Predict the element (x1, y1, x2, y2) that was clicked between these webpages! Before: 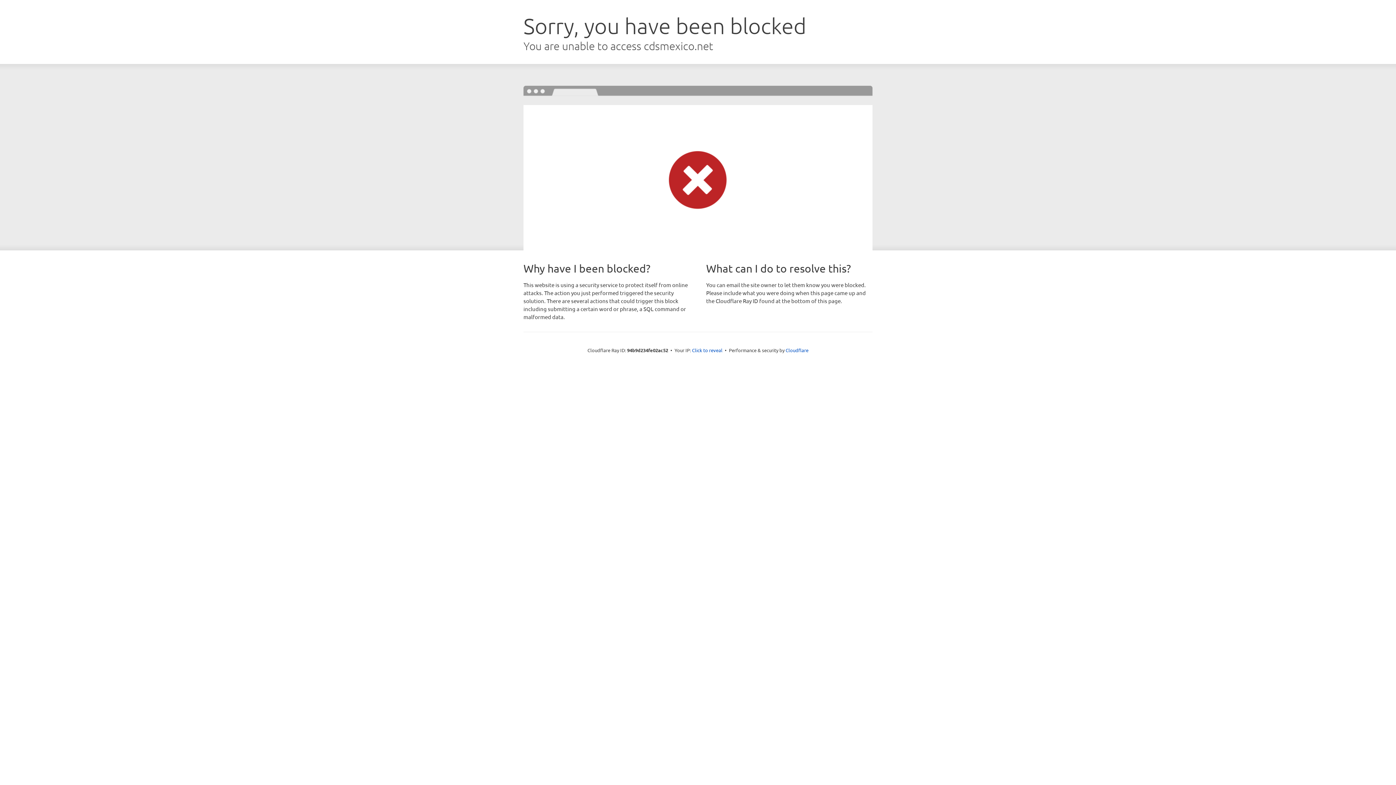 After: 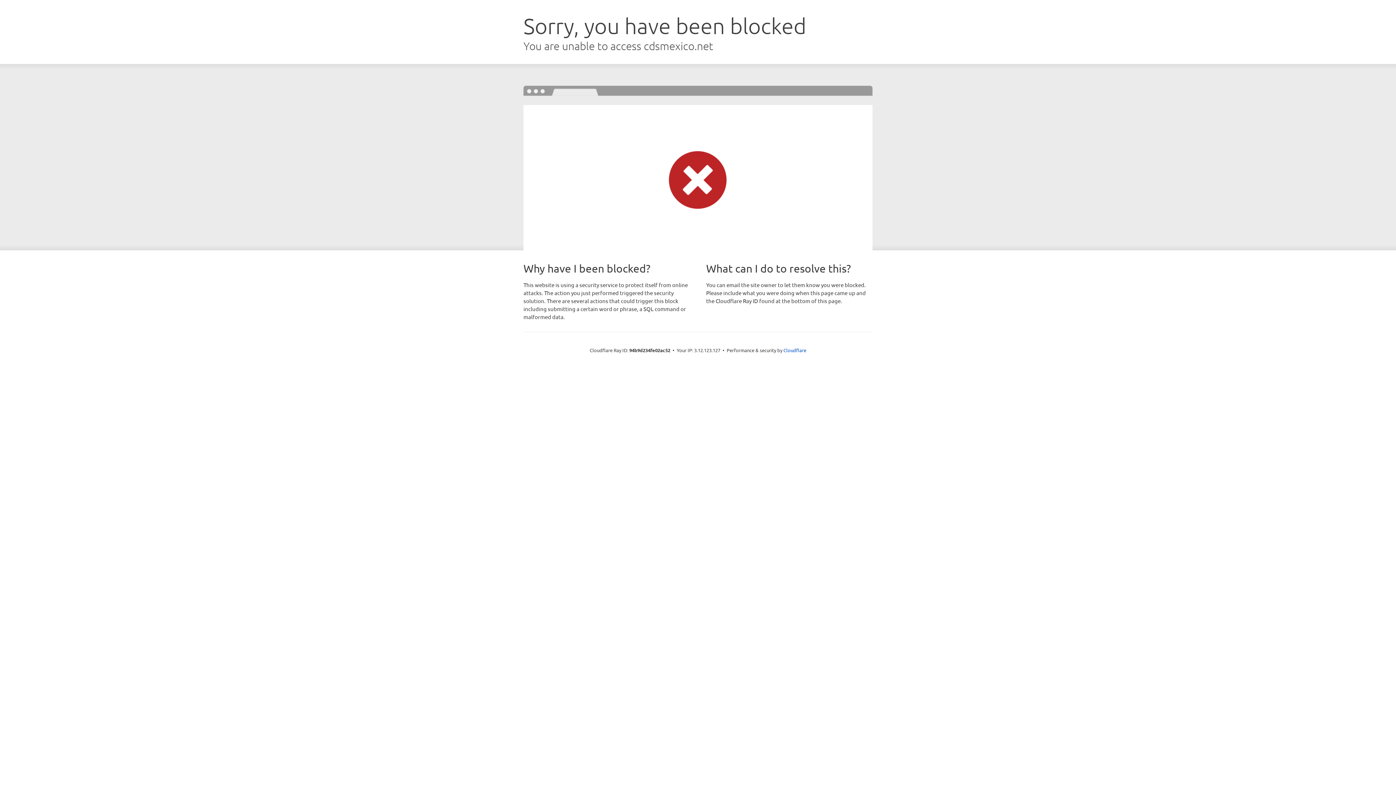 Action: bbox: (692, 346, 722, 353) label: Click to reveal